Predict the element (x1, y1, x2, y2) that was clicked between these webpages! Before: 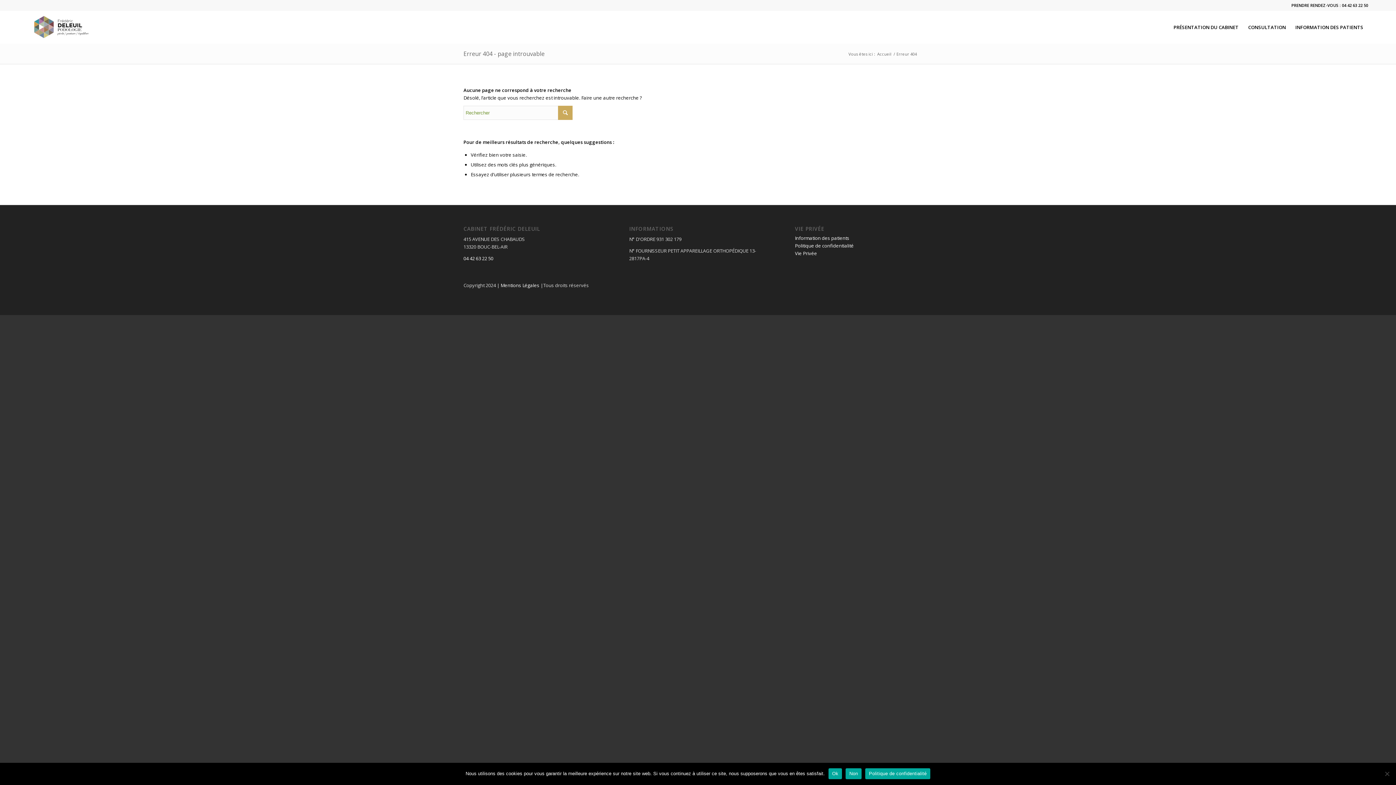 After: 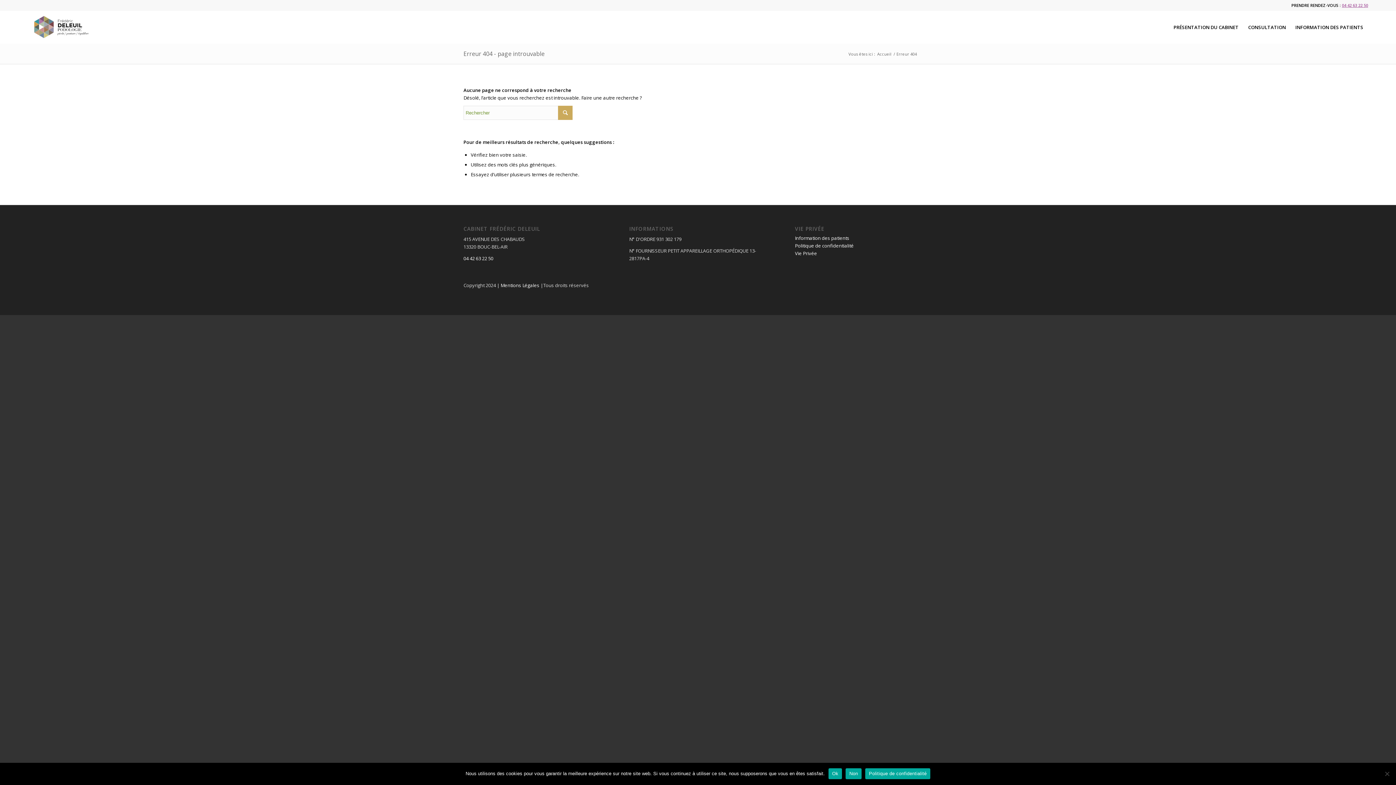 Action: label: 04 42 63 22 50 bbox: (1342, 2, 1368, 8)